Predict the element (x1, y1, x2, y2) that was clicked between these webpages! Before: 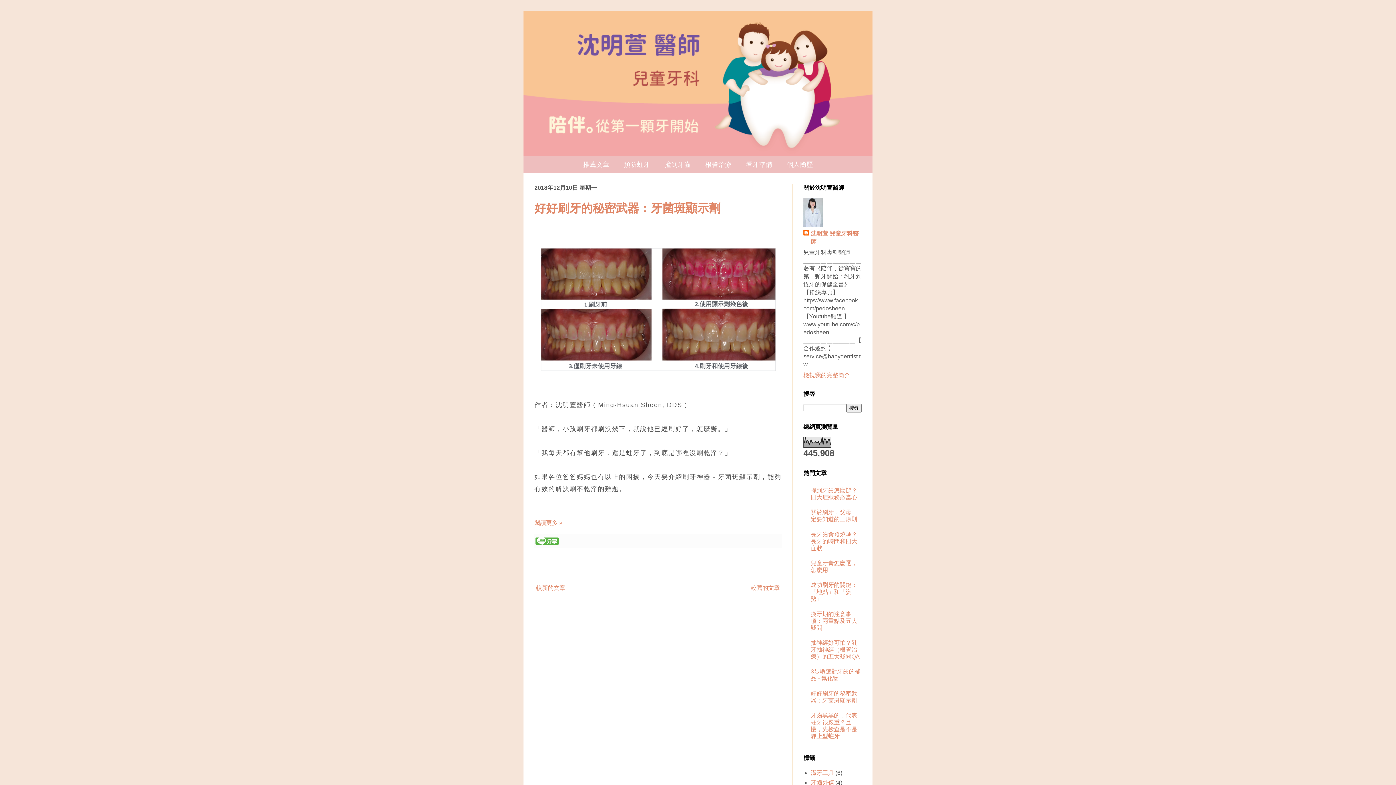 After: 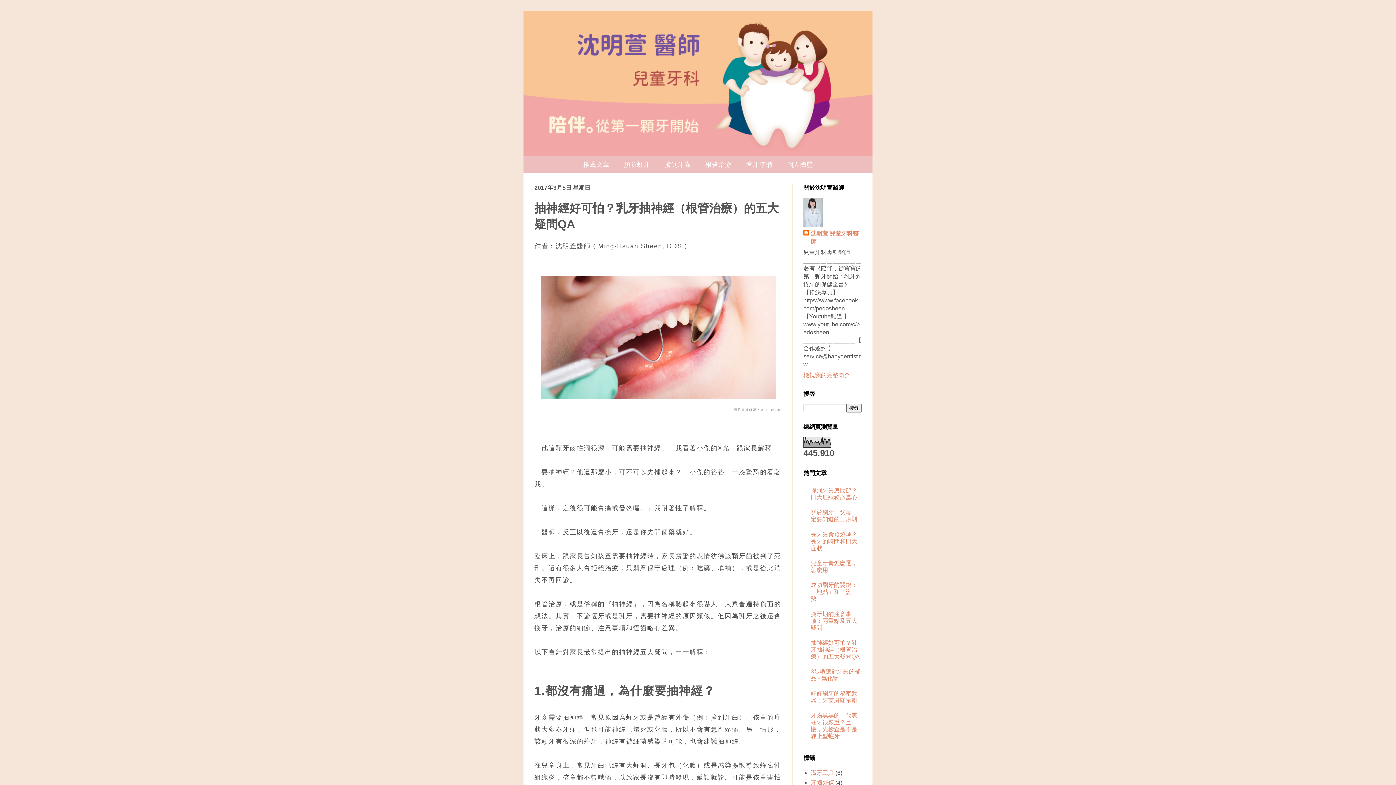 Action: bbox: (810, 640, 860, 660) label: 抽神經好可怕？乳牙抽神經（根管治療）的五大疑問QA